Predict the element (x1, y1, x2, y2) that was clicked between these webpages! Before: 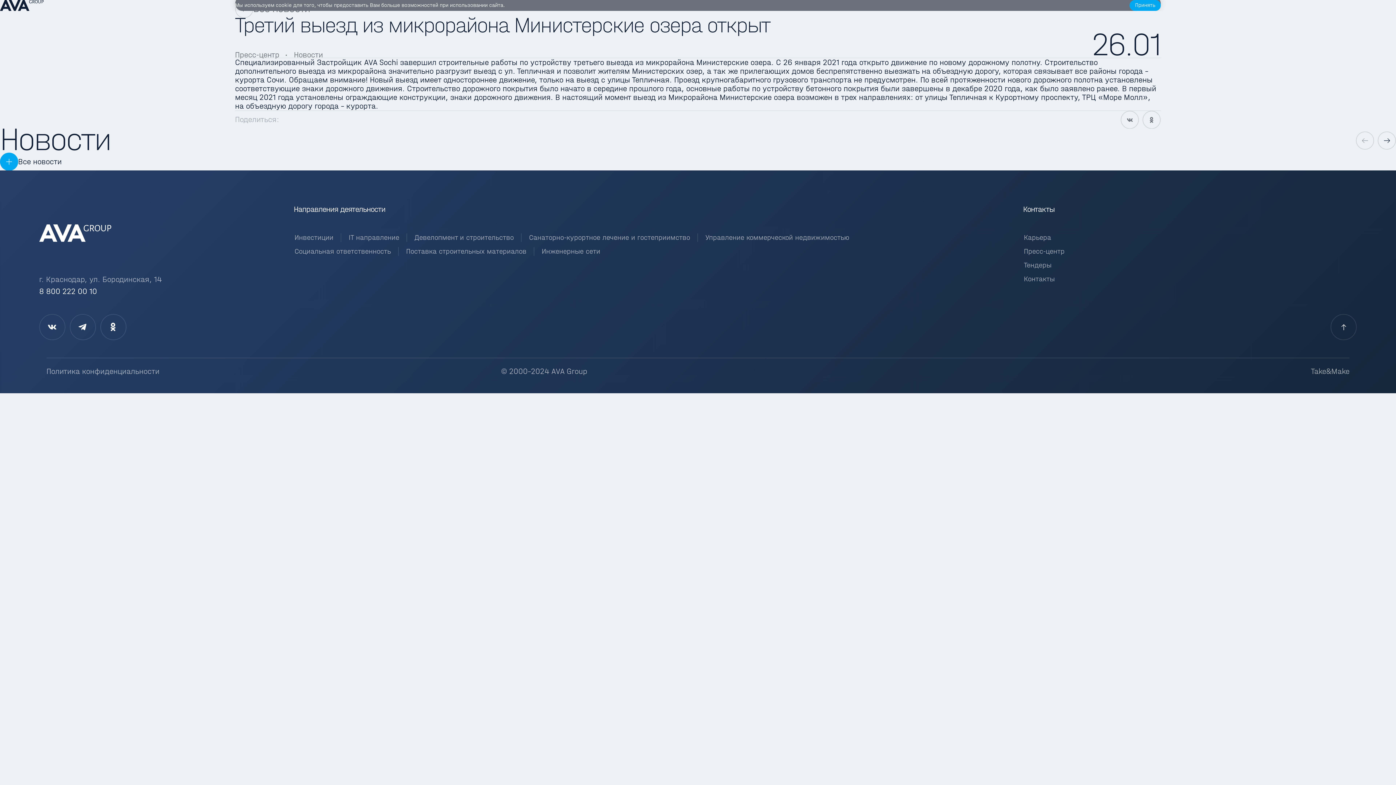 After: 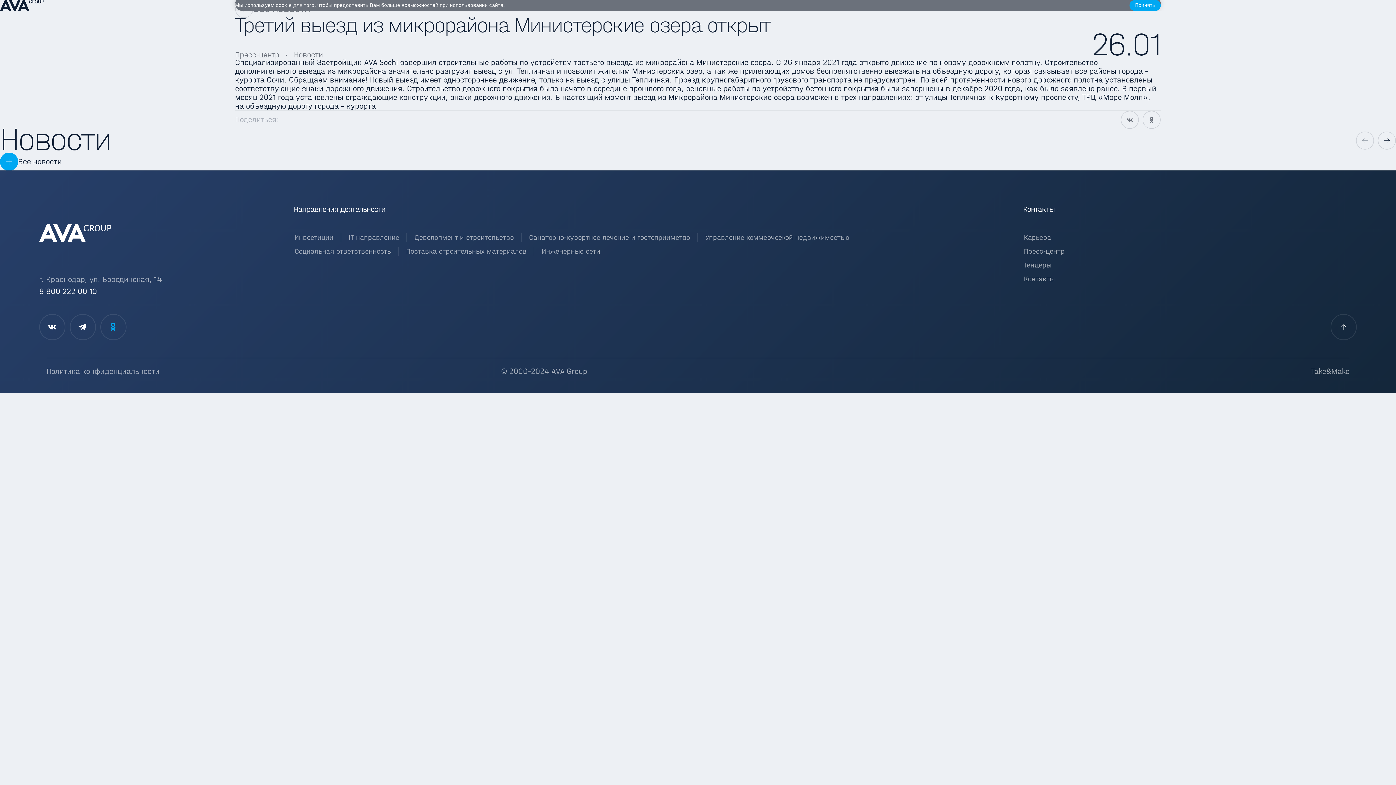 Action: bbox: (100, 314, 126, 340) label: Одноклассники